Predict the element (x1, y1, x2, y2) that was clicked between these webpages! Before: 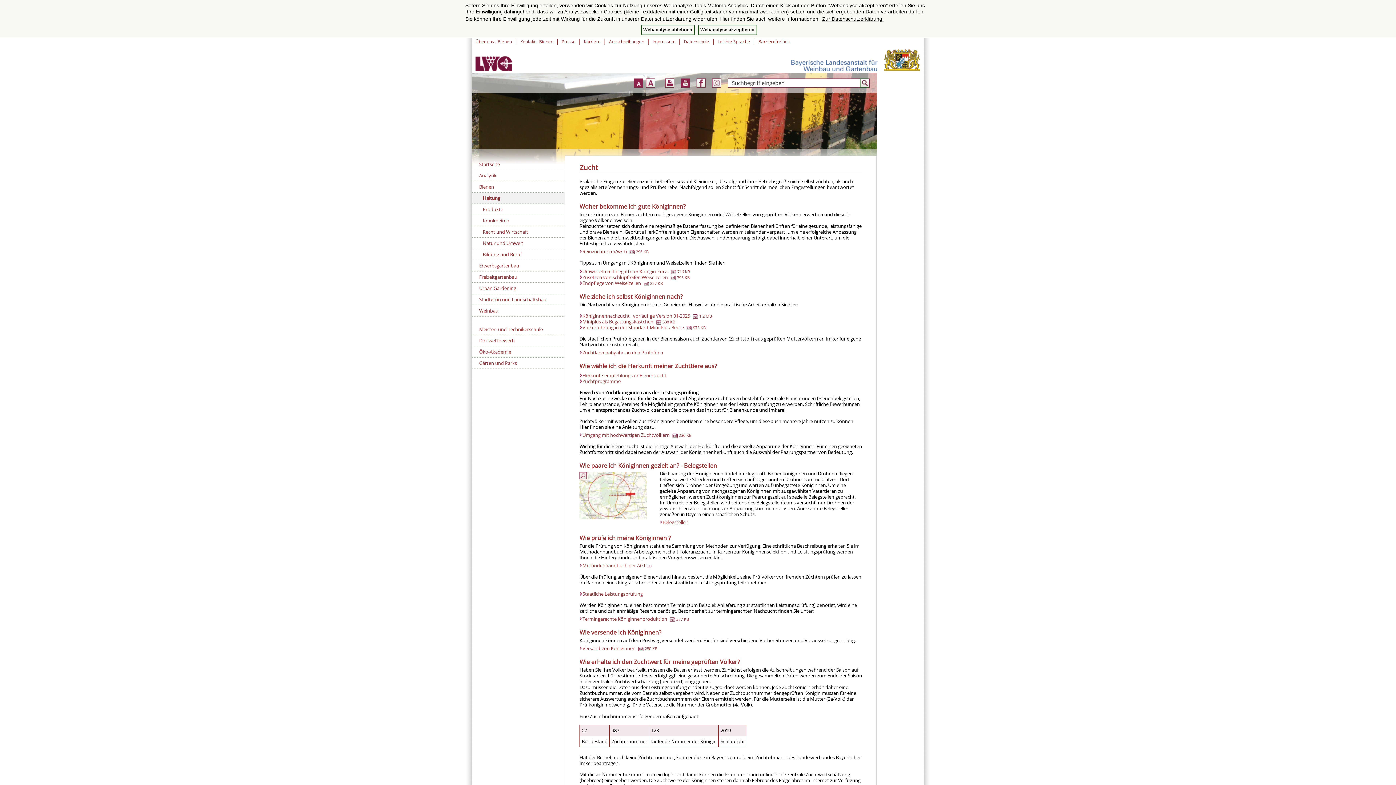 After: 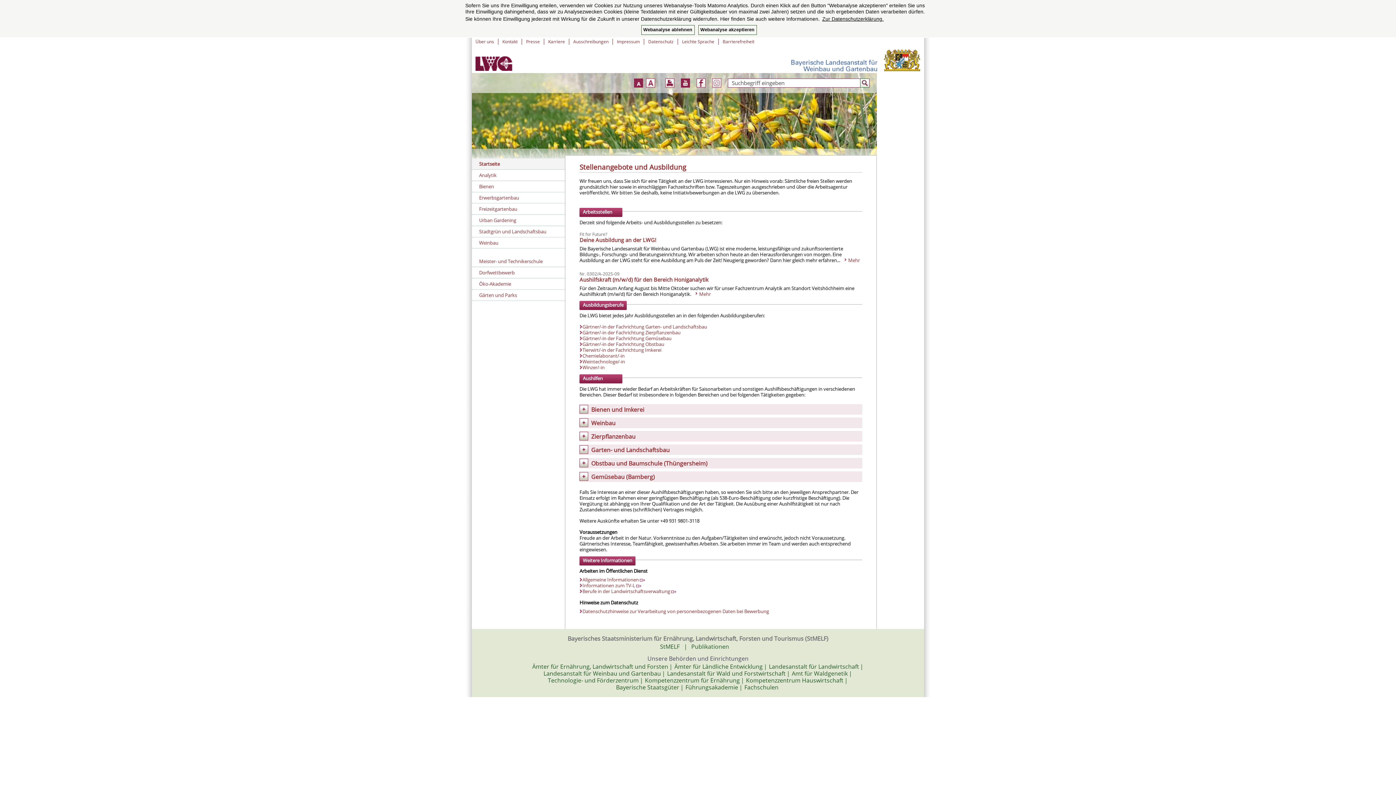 Action: label: Karriere bbox: (584, 38, 600, 44)